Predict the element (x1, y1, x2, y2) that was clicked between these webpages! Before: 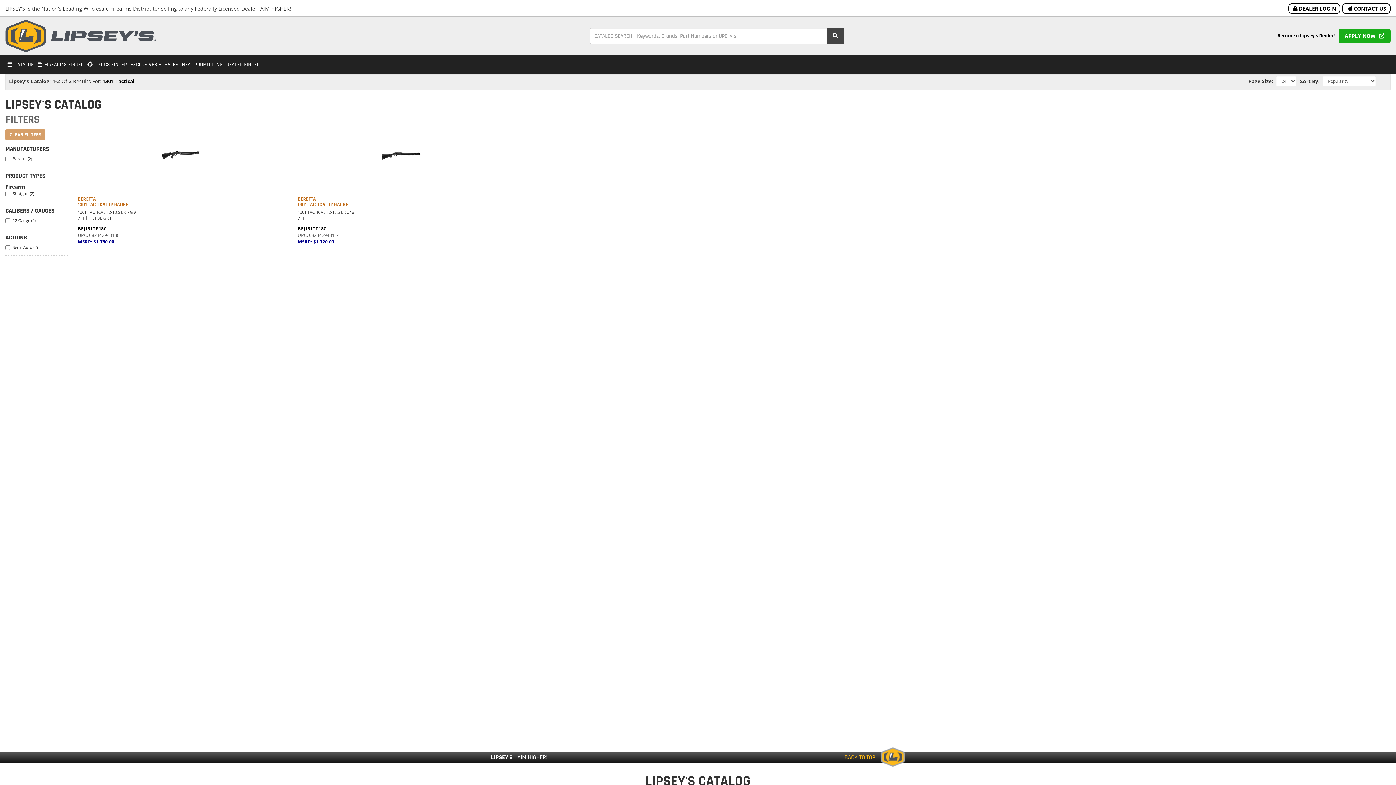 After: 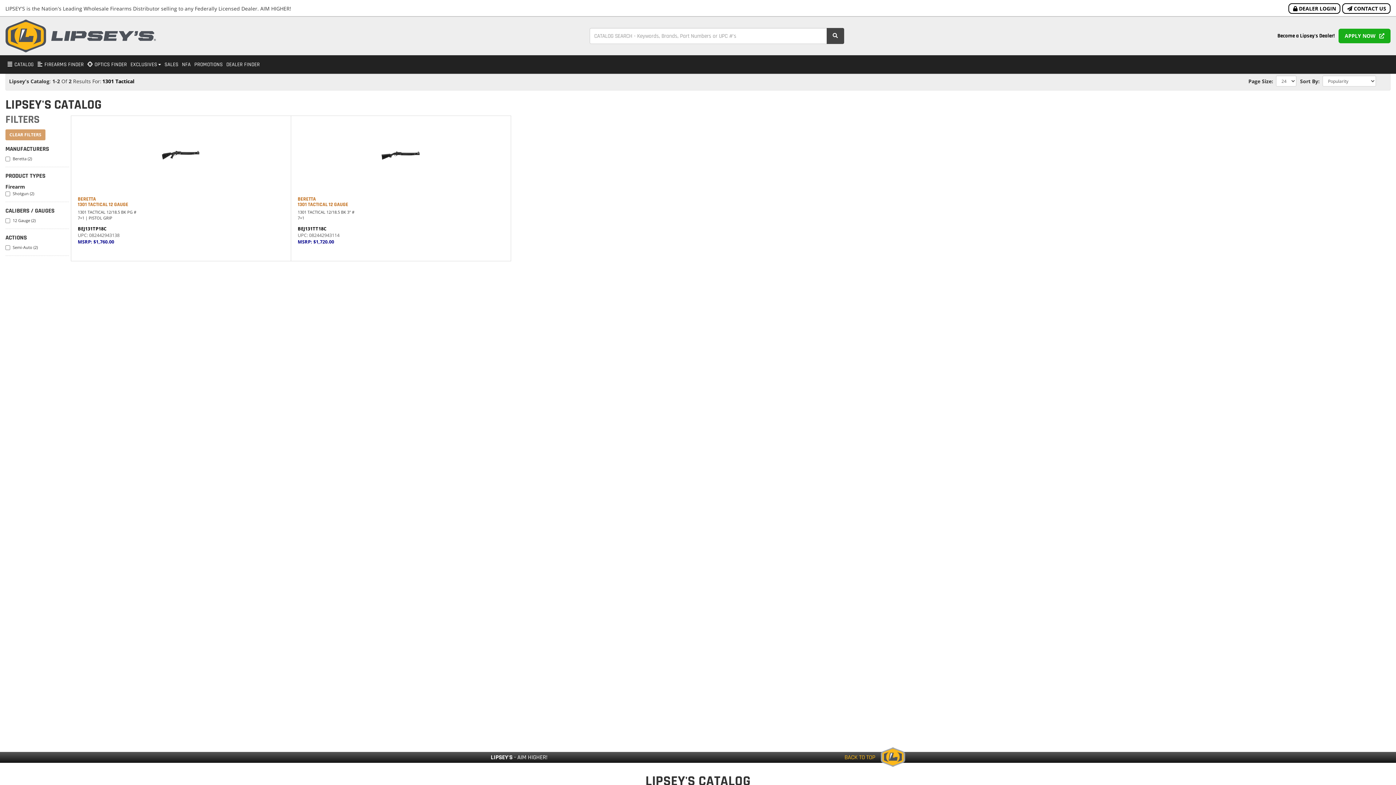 Action: label: CLEAR FILTERS bbox: (5, 129, 45, 140)